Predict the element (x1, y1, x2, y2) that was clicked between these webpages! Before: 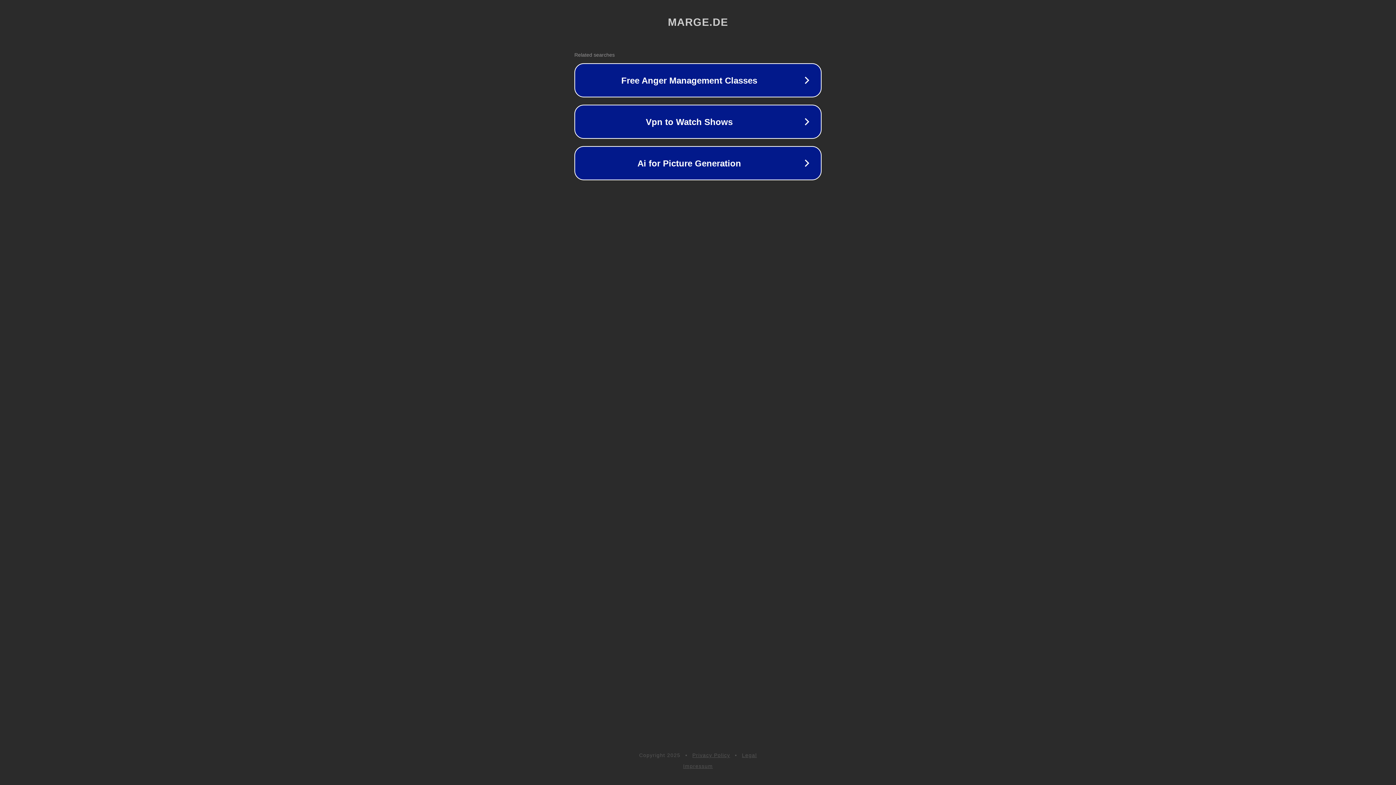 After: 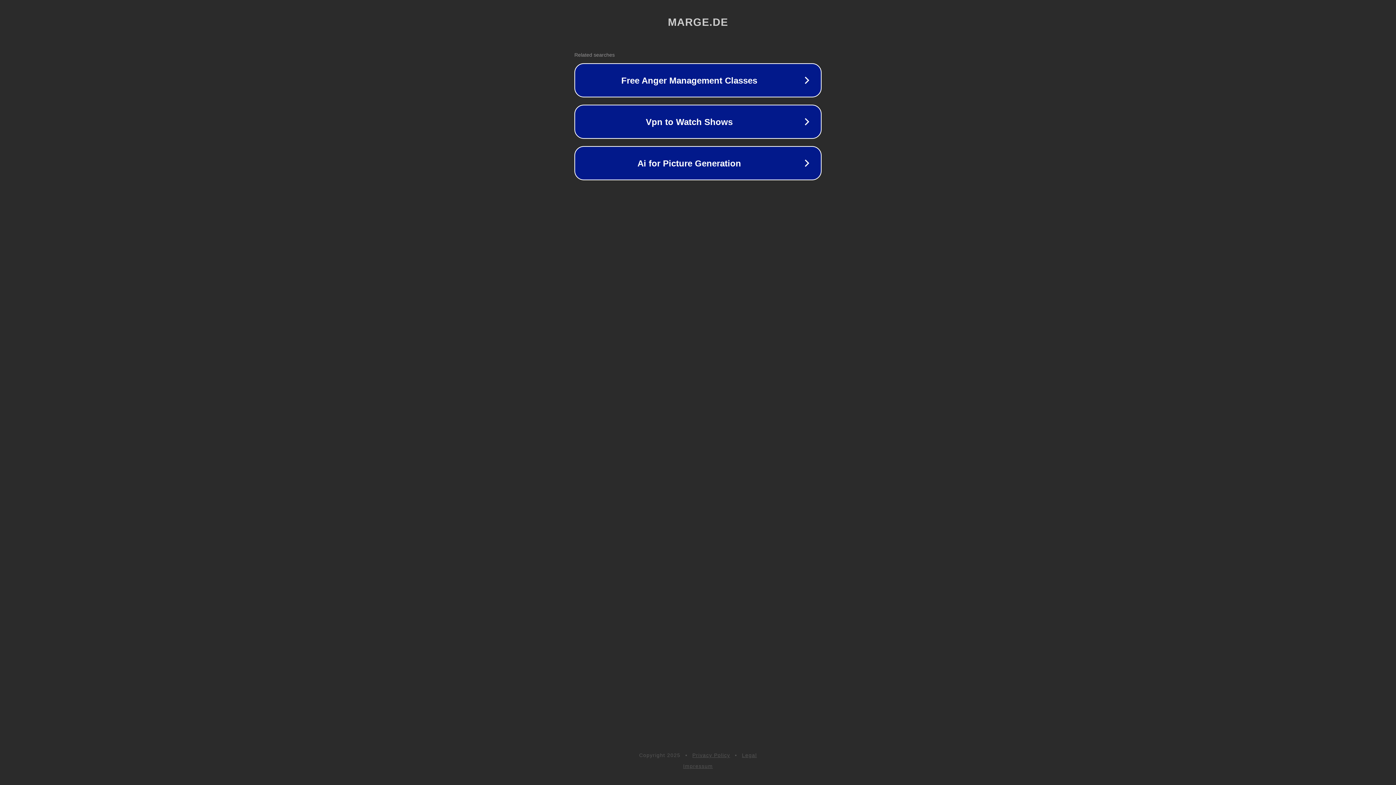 Action: label: Privacy Policy bbox: (692, 752, 730, 758)